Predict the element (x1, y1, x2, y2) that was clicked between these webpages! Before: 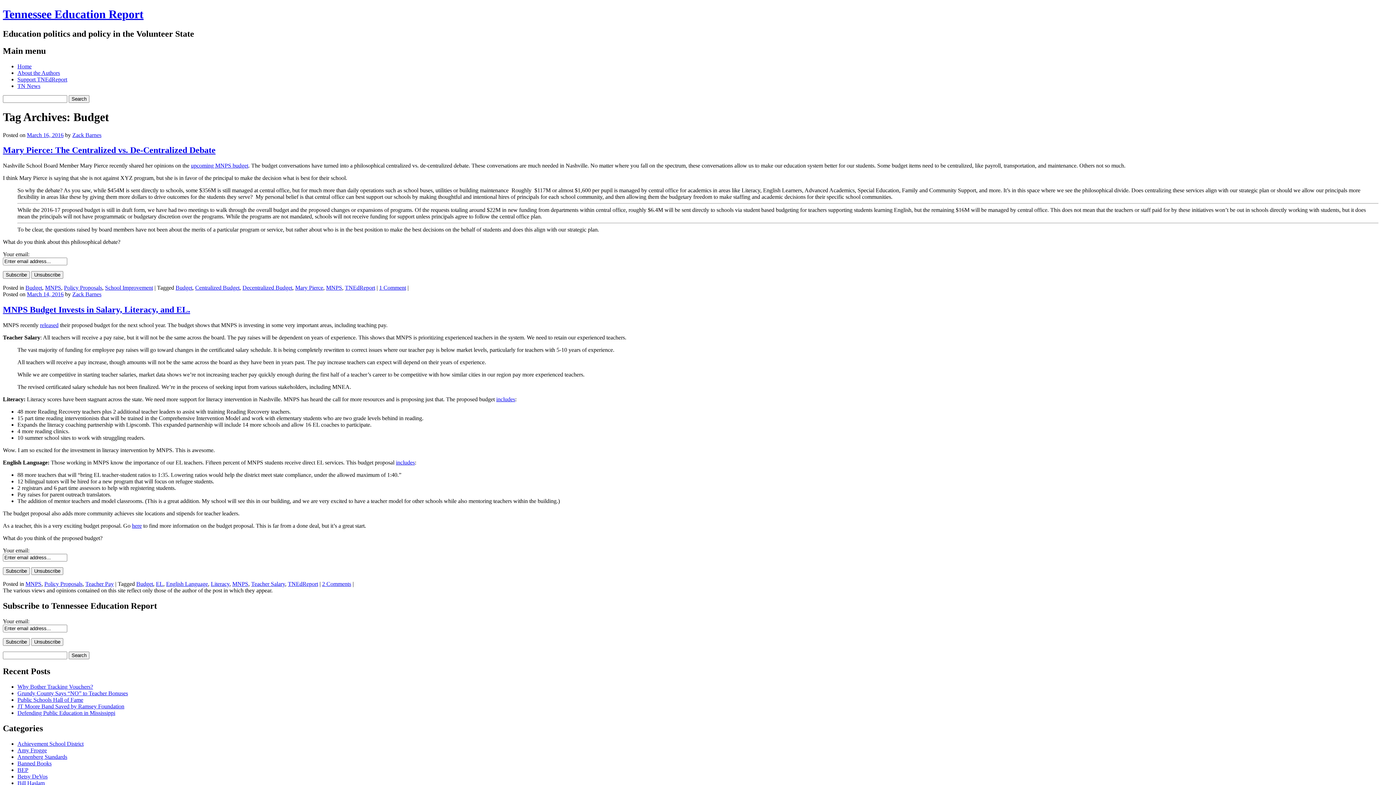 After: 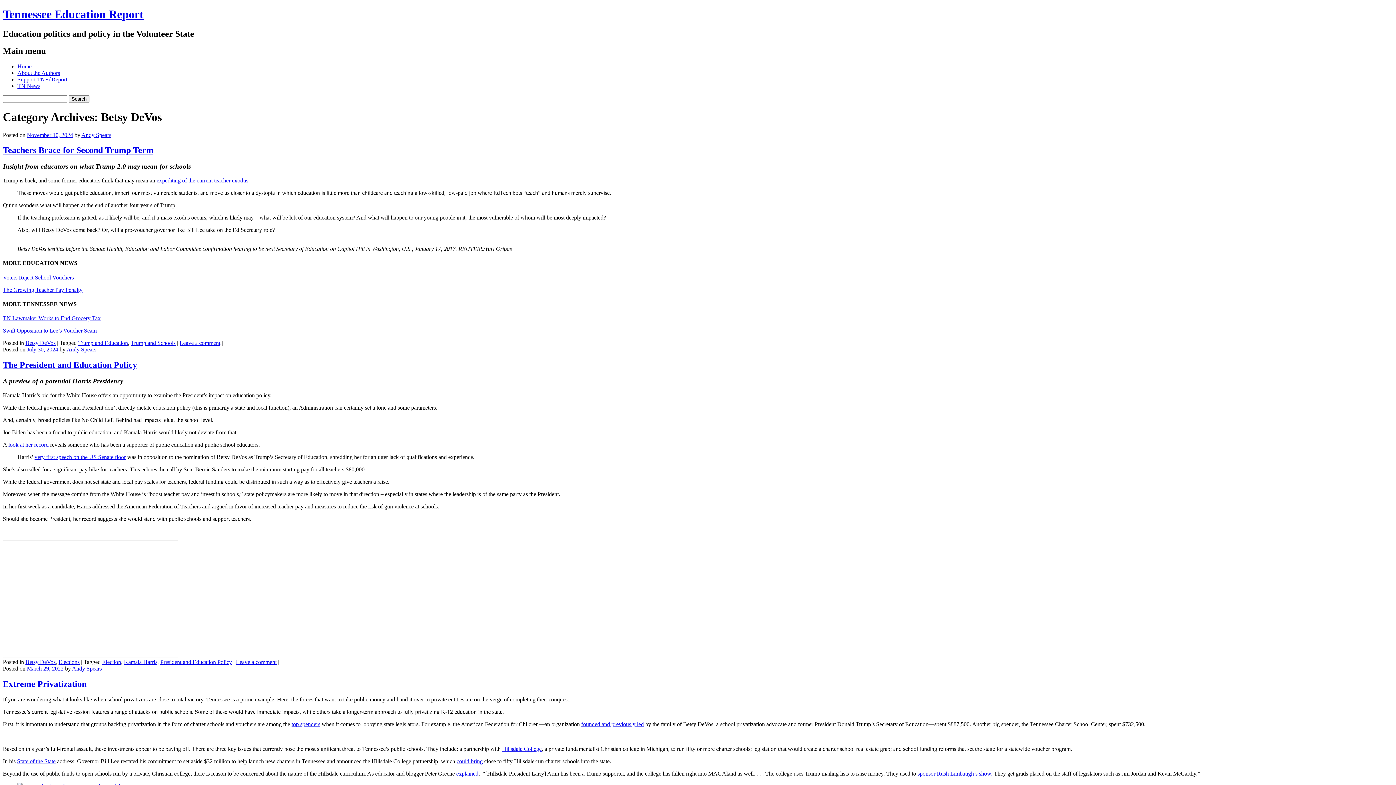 Action: bbox: (17, 773, 47, 779) label: Betsy DeVos